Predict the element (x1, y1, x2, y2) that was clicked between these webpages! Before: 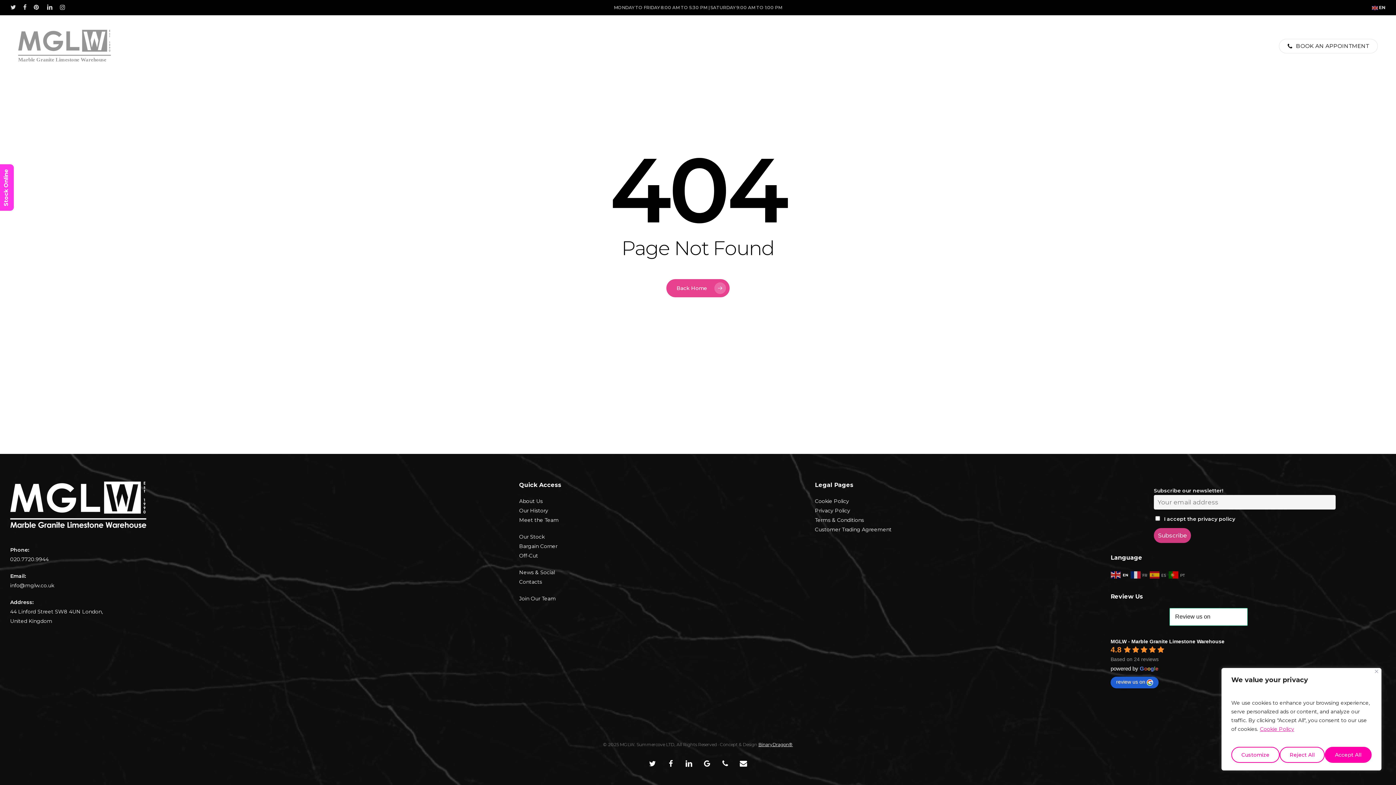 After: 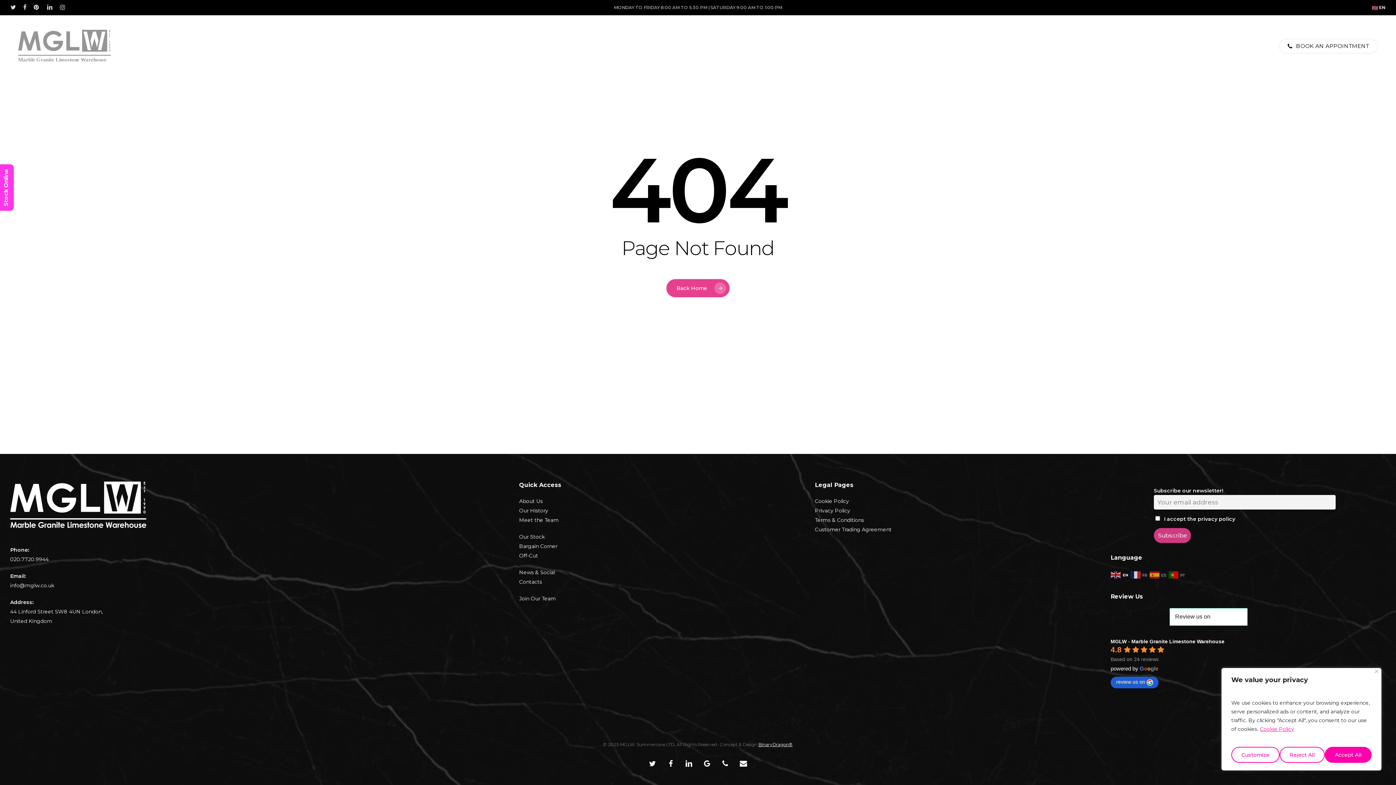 Action: label: PINTEREST bbox: (33, 2, 39, 12)